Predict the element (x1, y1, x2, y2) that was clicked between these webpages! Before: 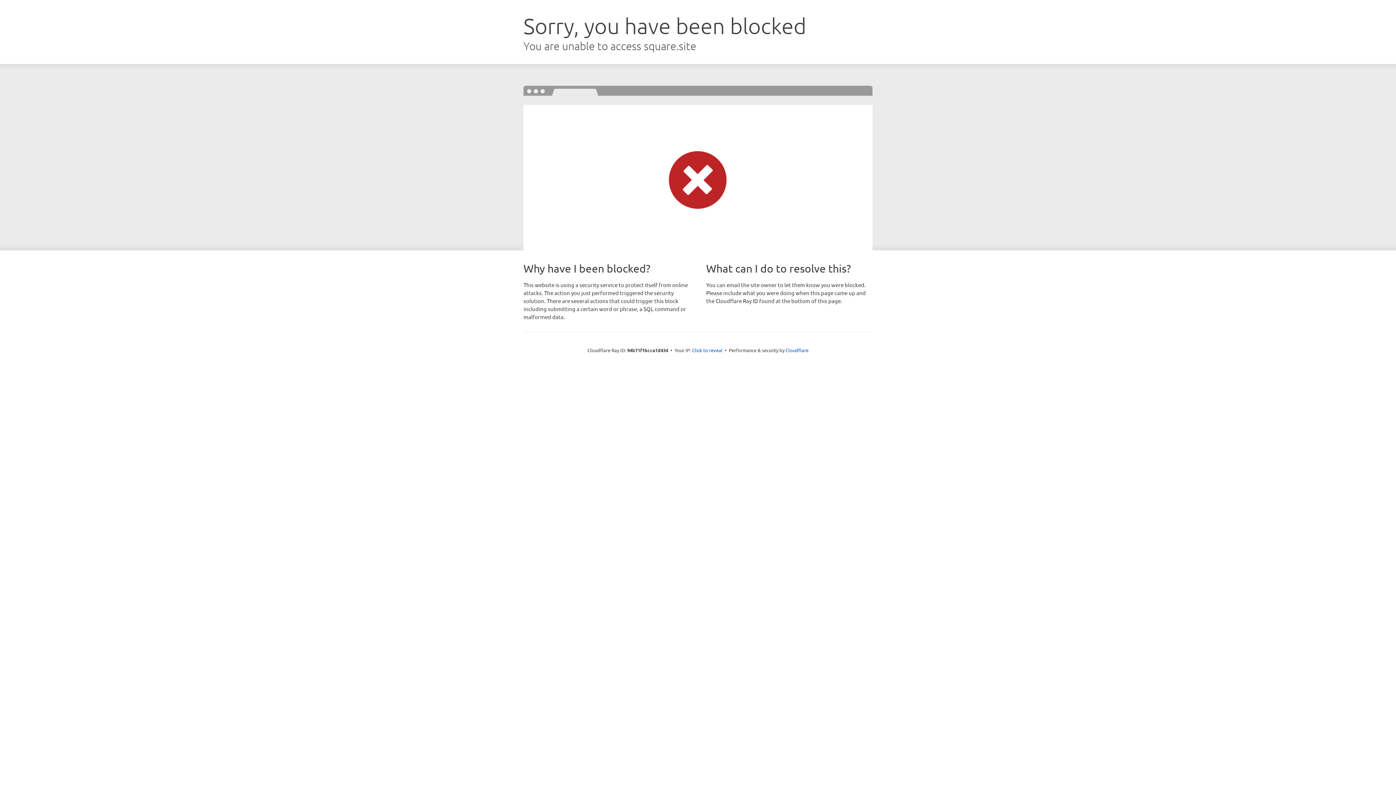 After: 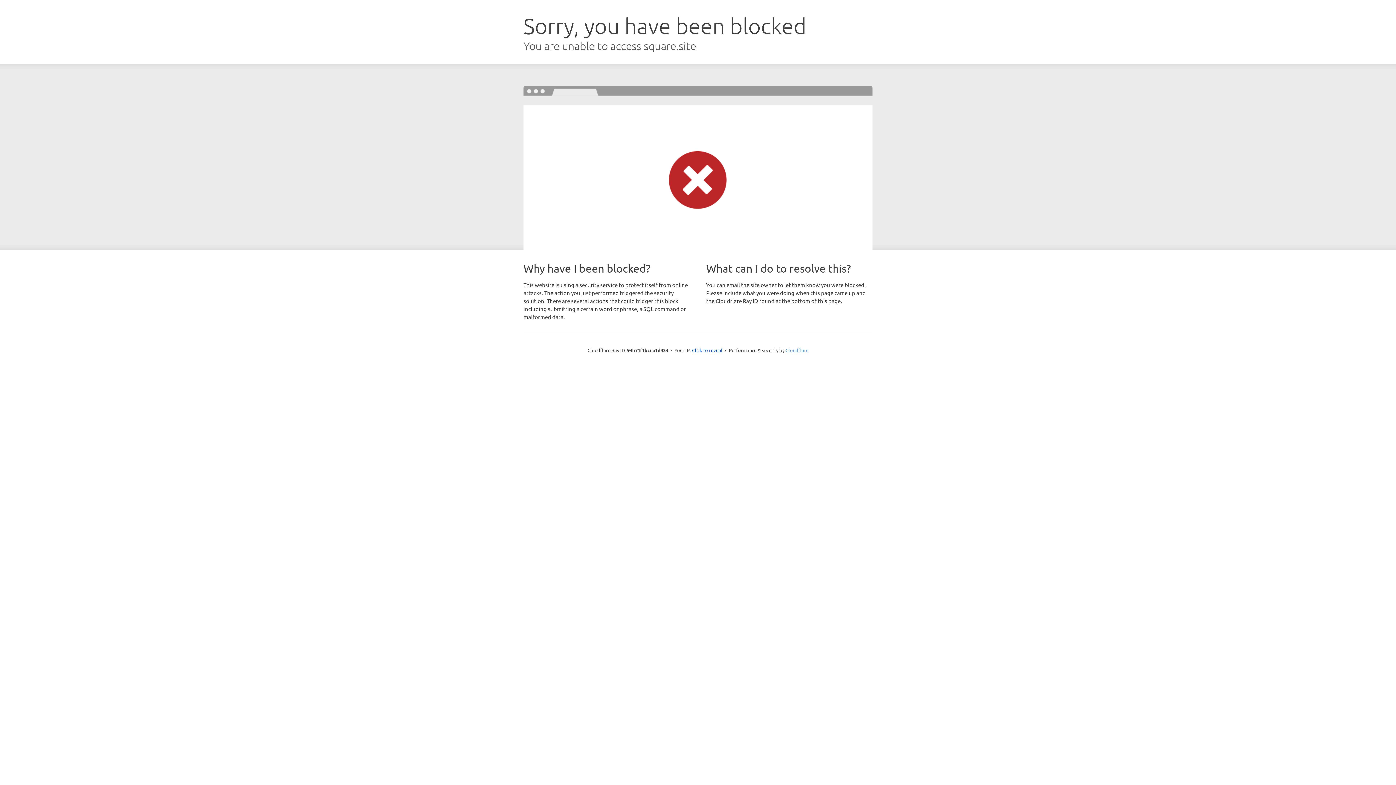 Action: label: Cloudflare bbox: (785, 347, 808, 353)